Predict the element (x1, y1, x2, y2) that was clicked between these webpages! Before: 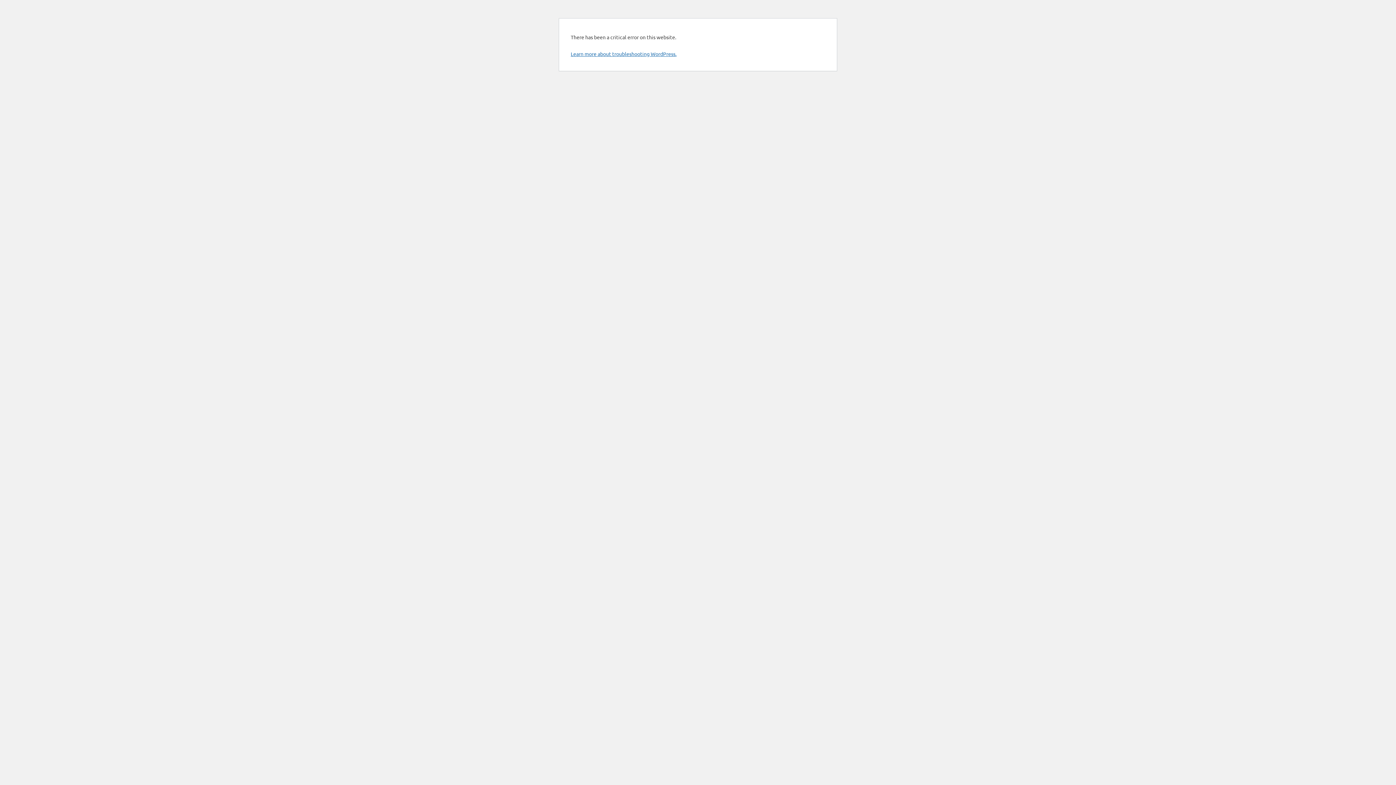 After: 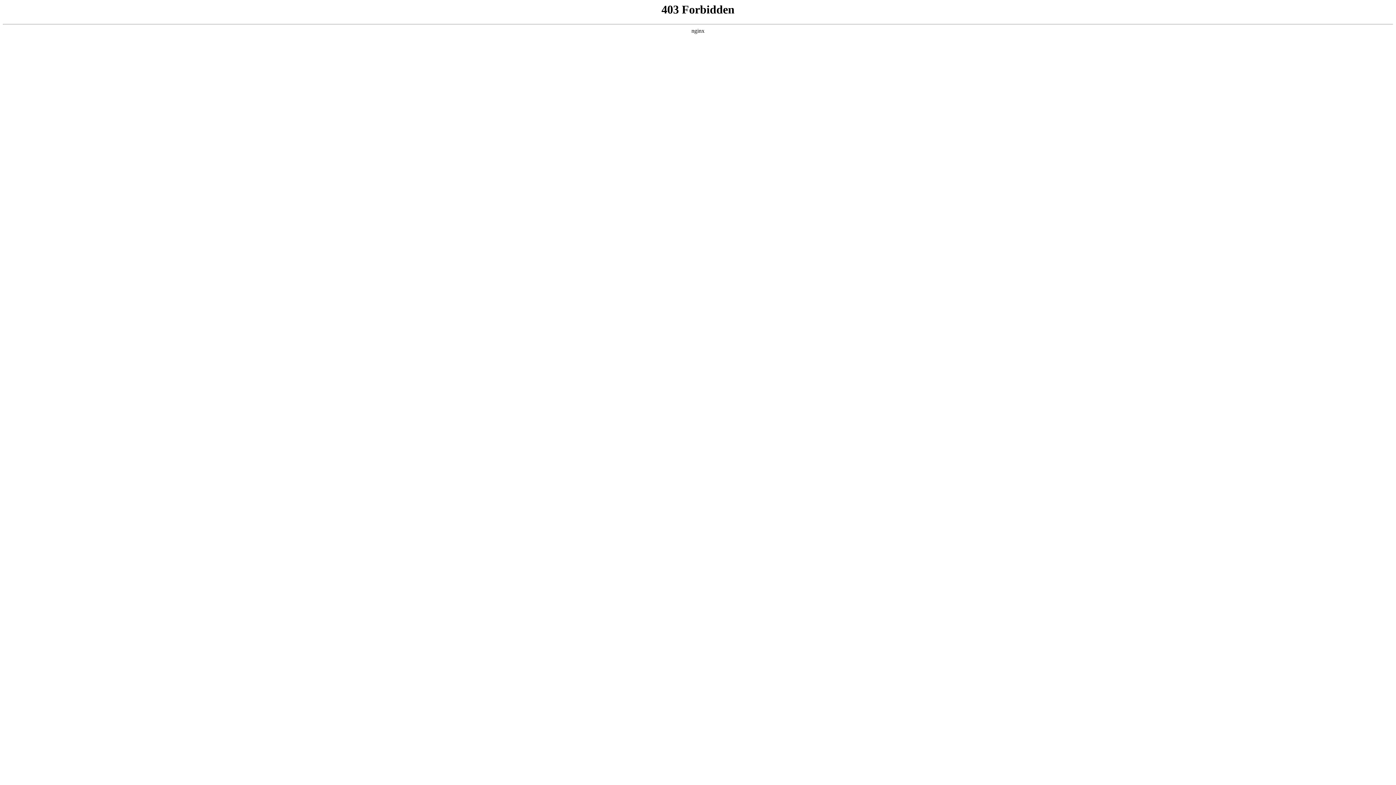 Action: label: Learn more about troubleshooting WordPress. bbox: (570, 50, 676, 57)